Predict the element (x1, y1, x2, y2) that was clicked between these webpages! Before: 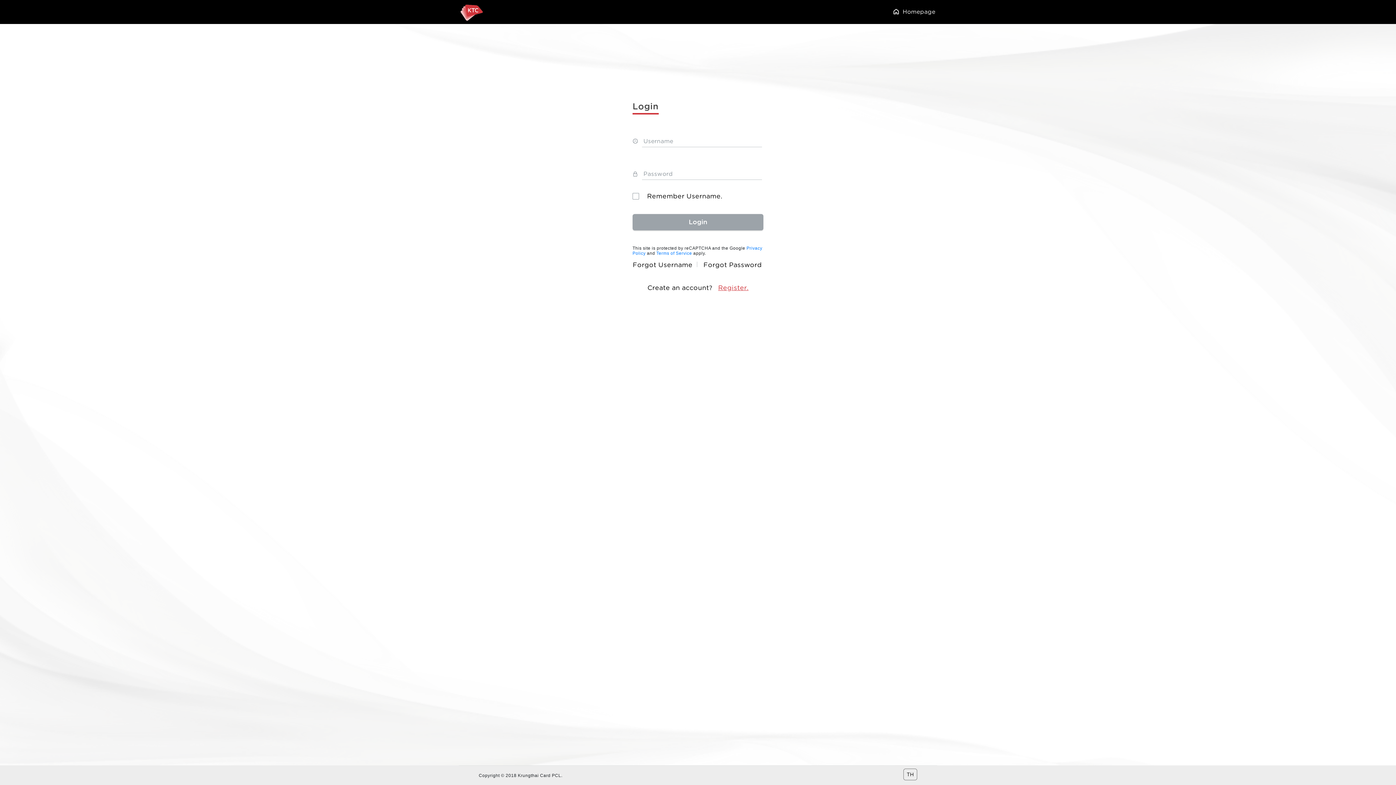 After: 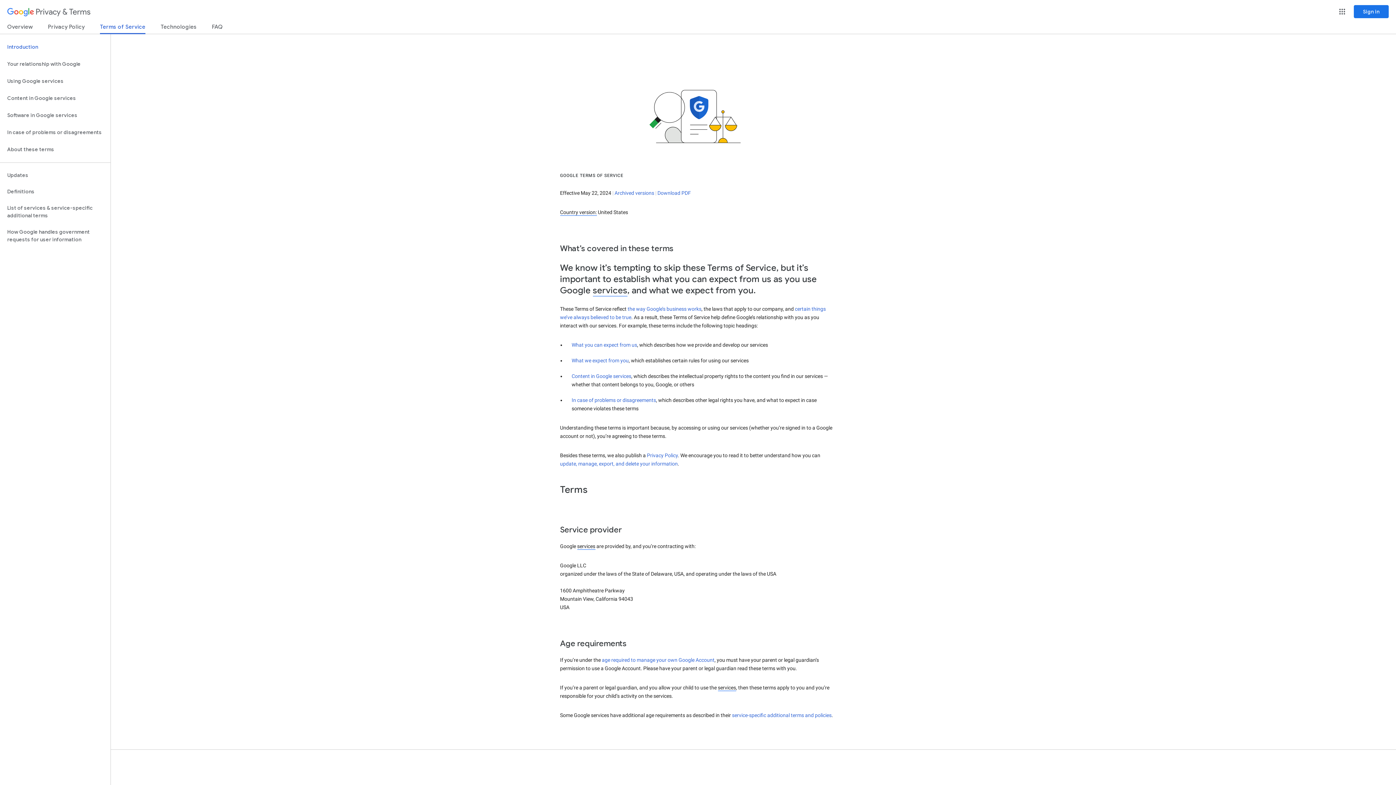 Action: label: Terms of Service bbox: (656, 250, 692, 256)